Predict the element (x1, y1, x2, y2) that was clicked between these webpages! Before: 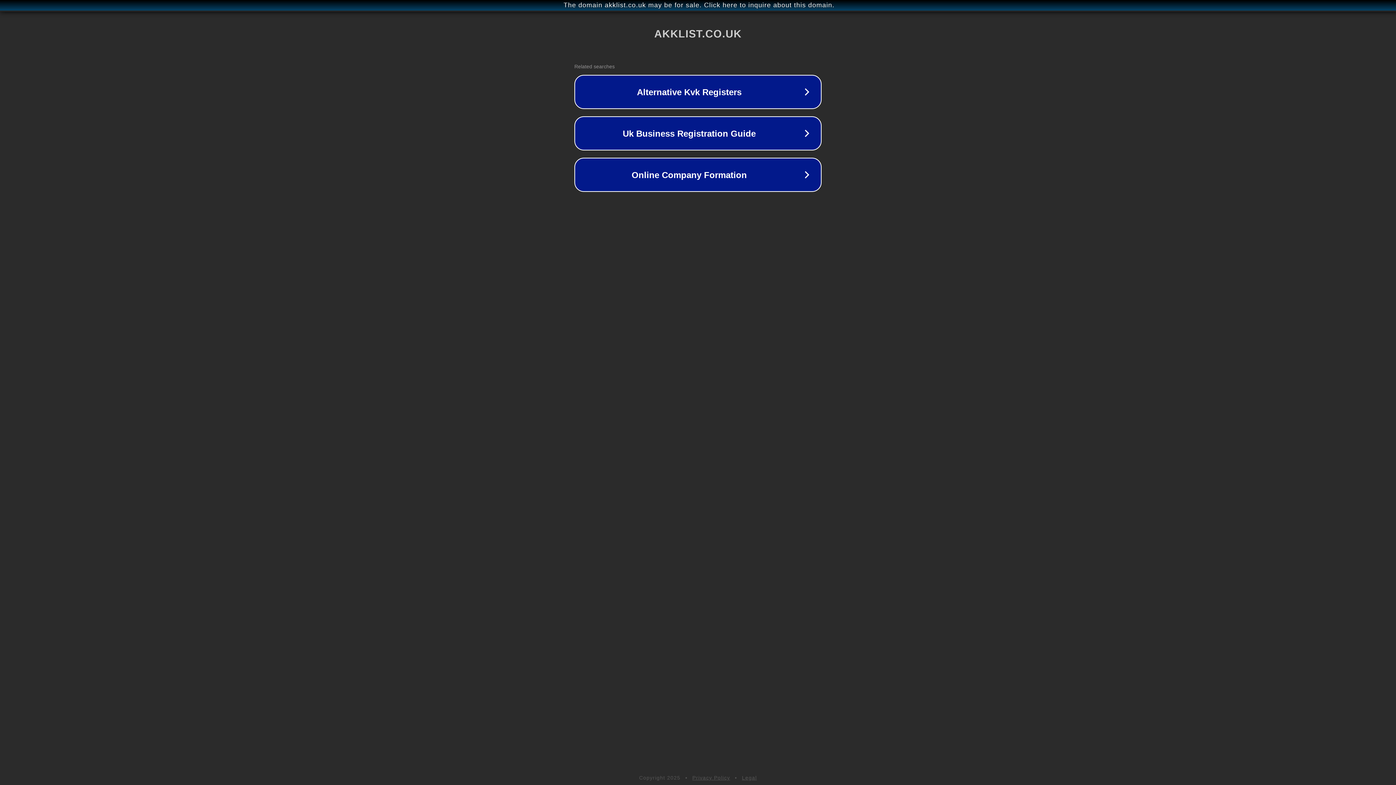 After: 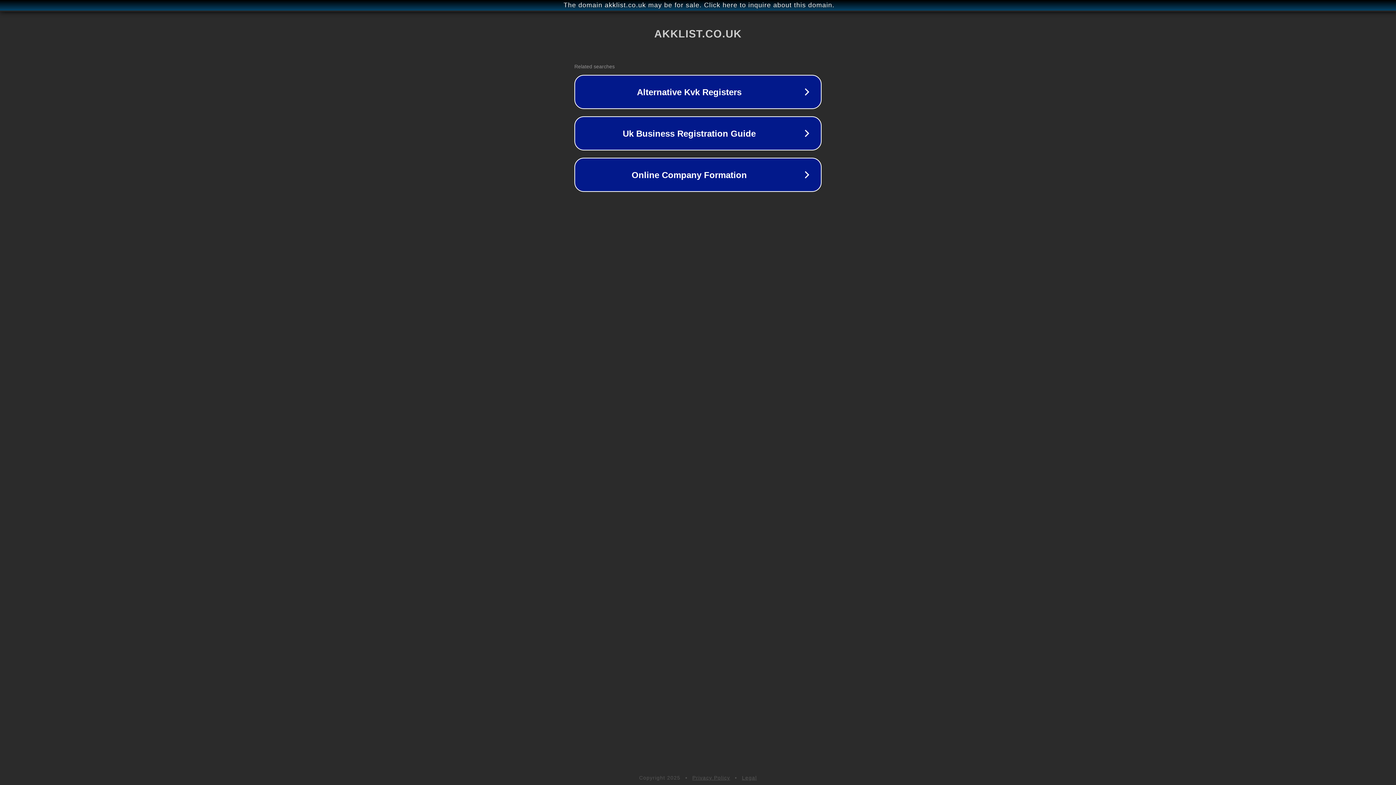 Action: bbox: (742, 775, 757, 781) label: Legal